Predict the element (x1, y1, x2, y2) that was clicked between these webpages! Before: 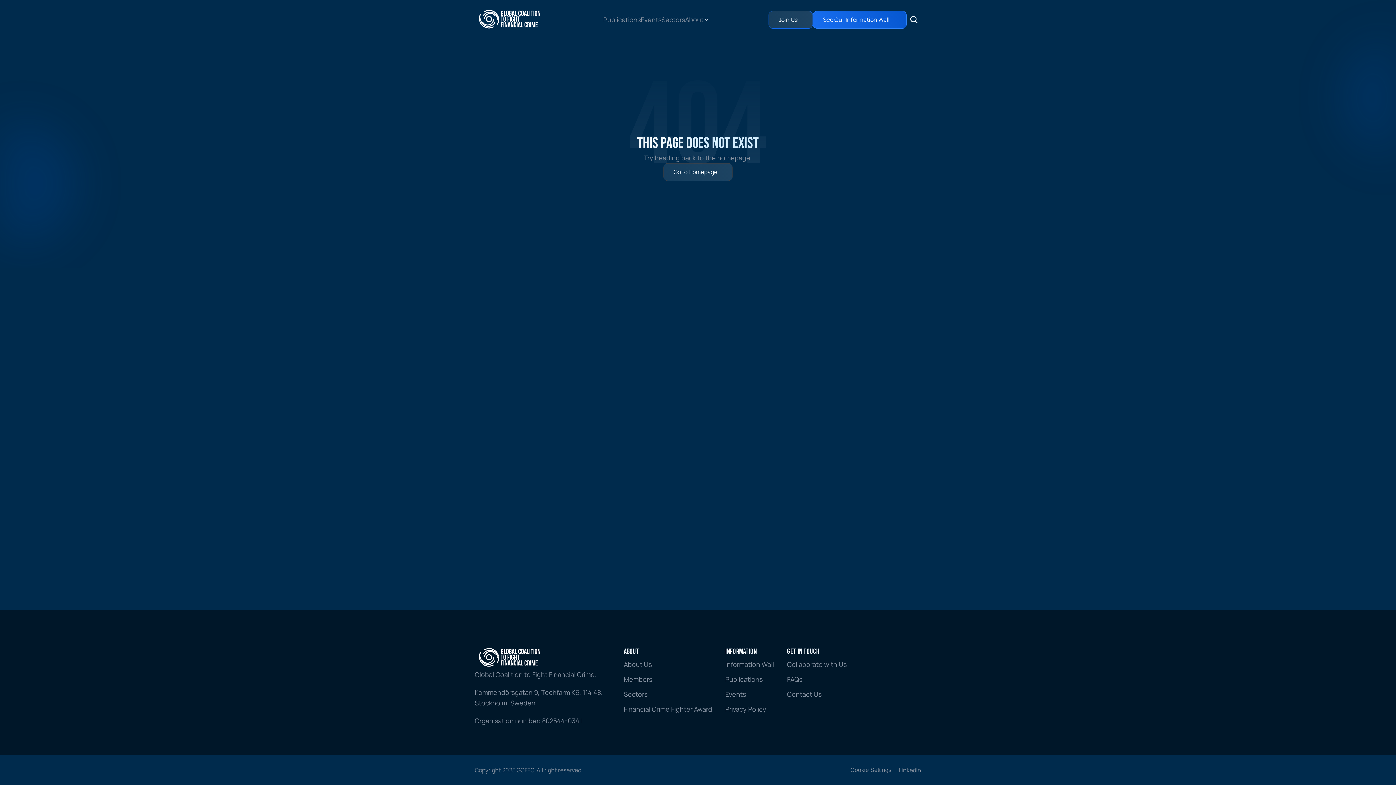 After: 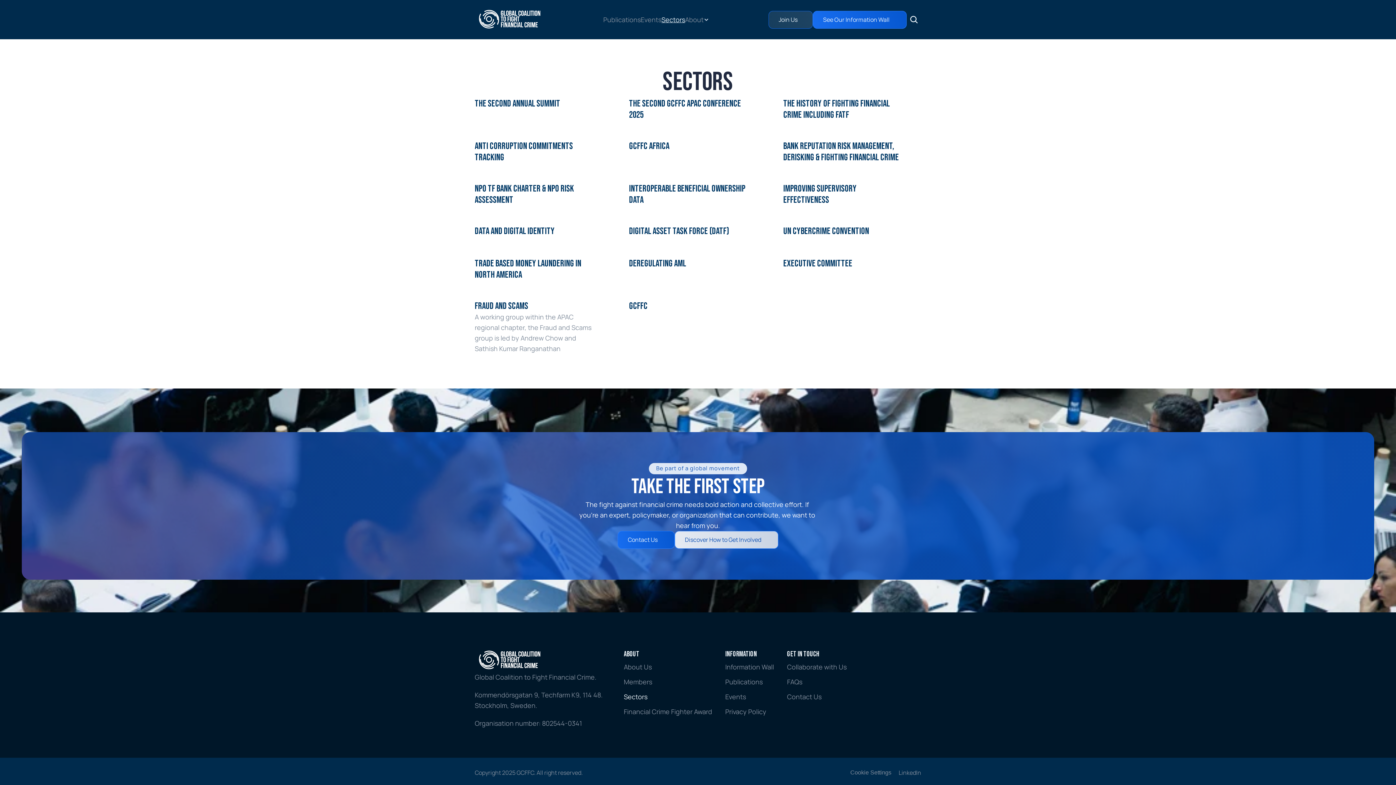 Action: bbox: (661, 15, 685, 23) label: Sectors